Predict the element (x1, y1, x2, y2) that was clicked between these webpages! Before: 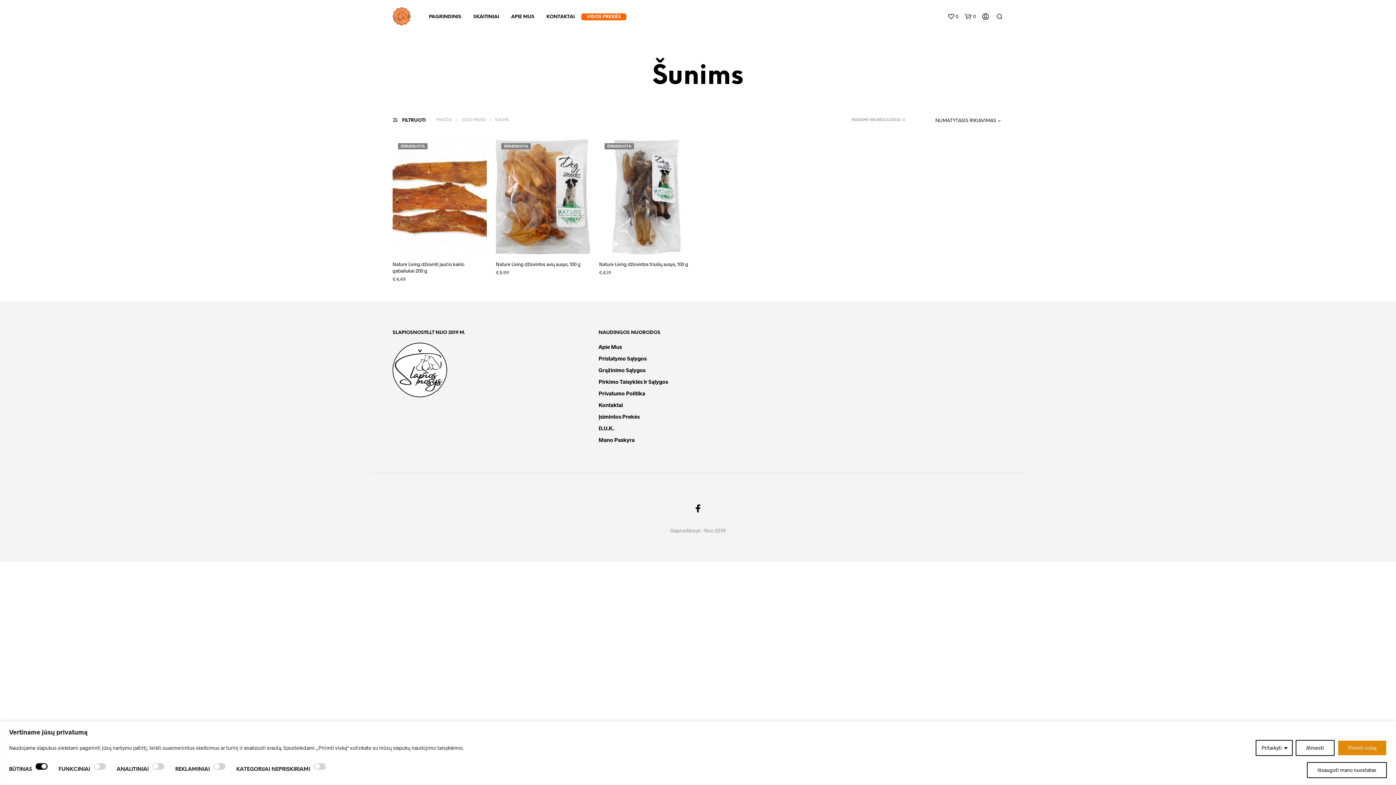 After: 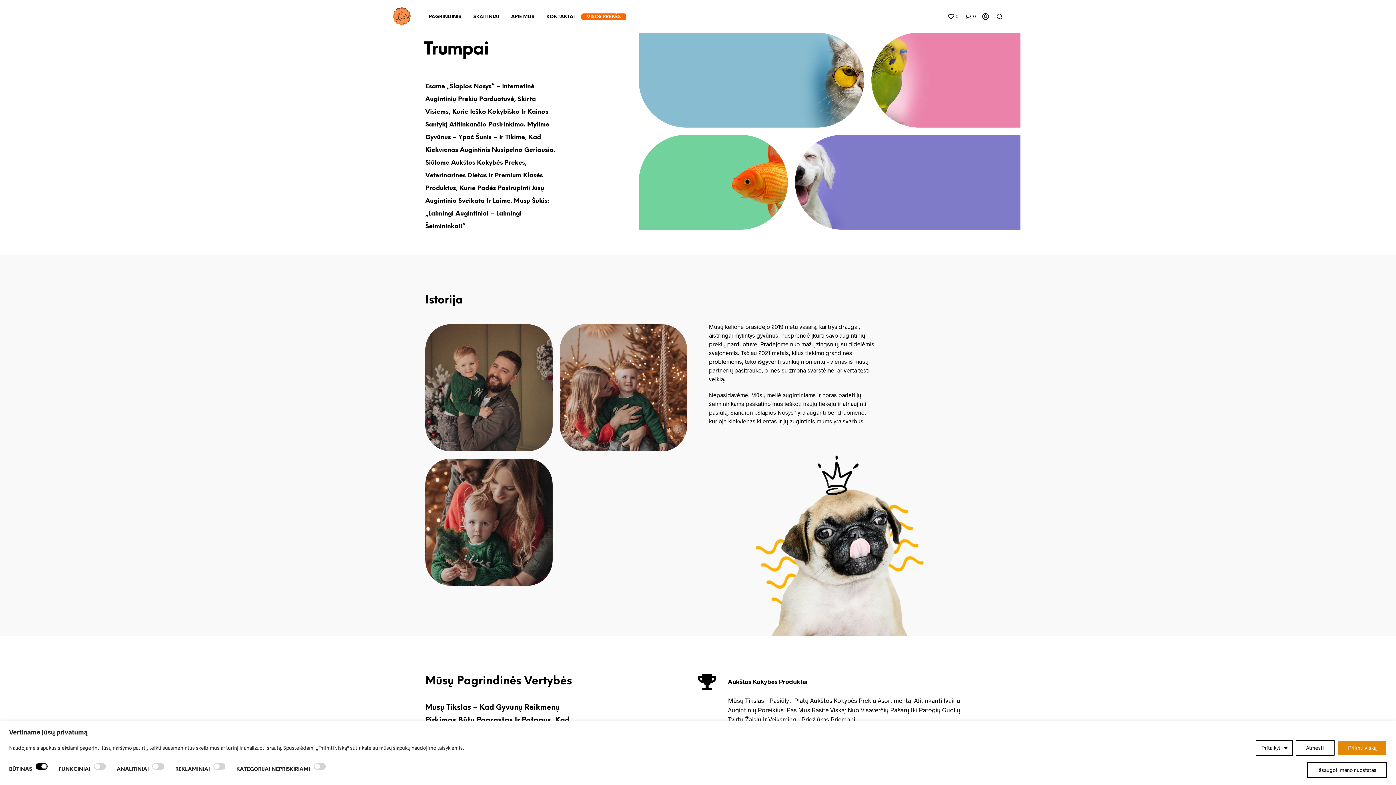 Action: label: APIE MUS bbox: (505, 13, 540, 20)